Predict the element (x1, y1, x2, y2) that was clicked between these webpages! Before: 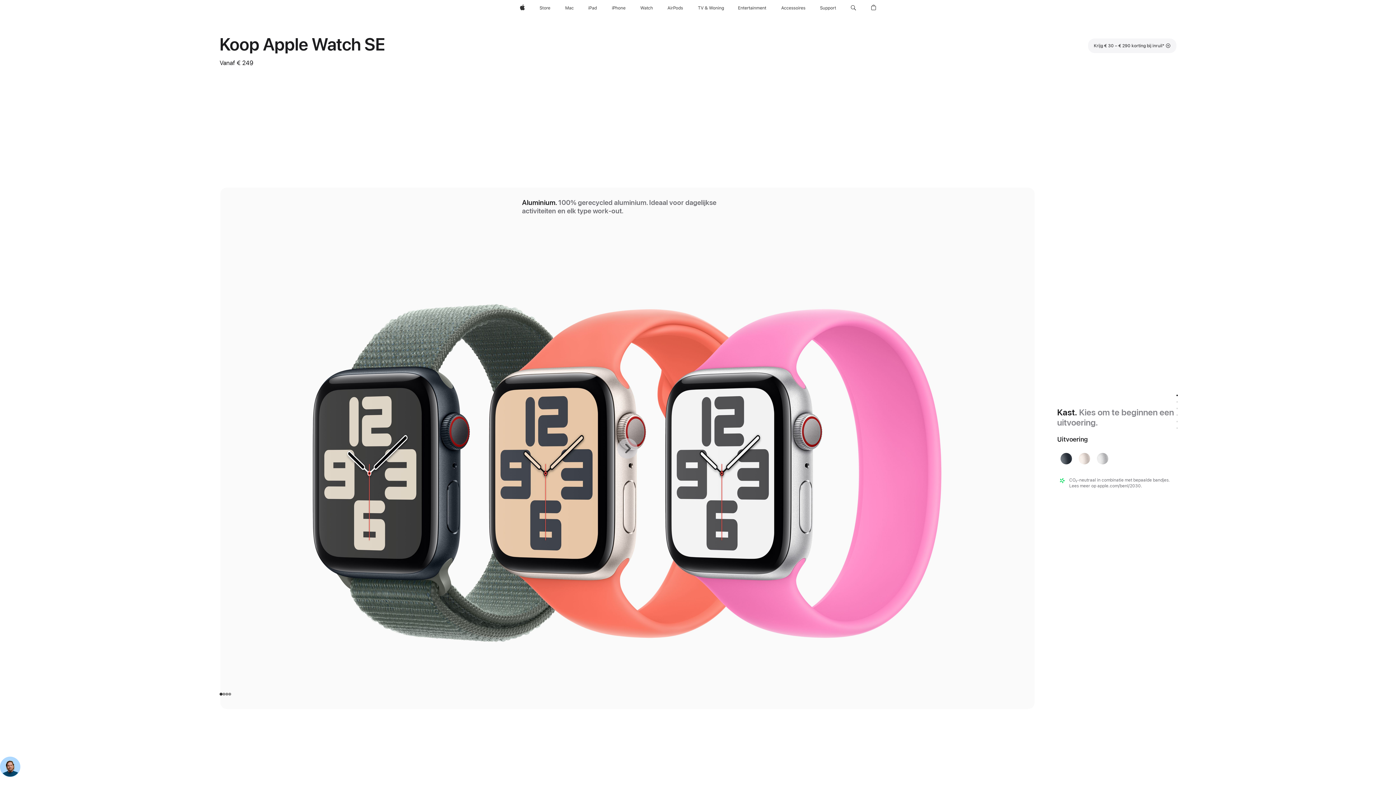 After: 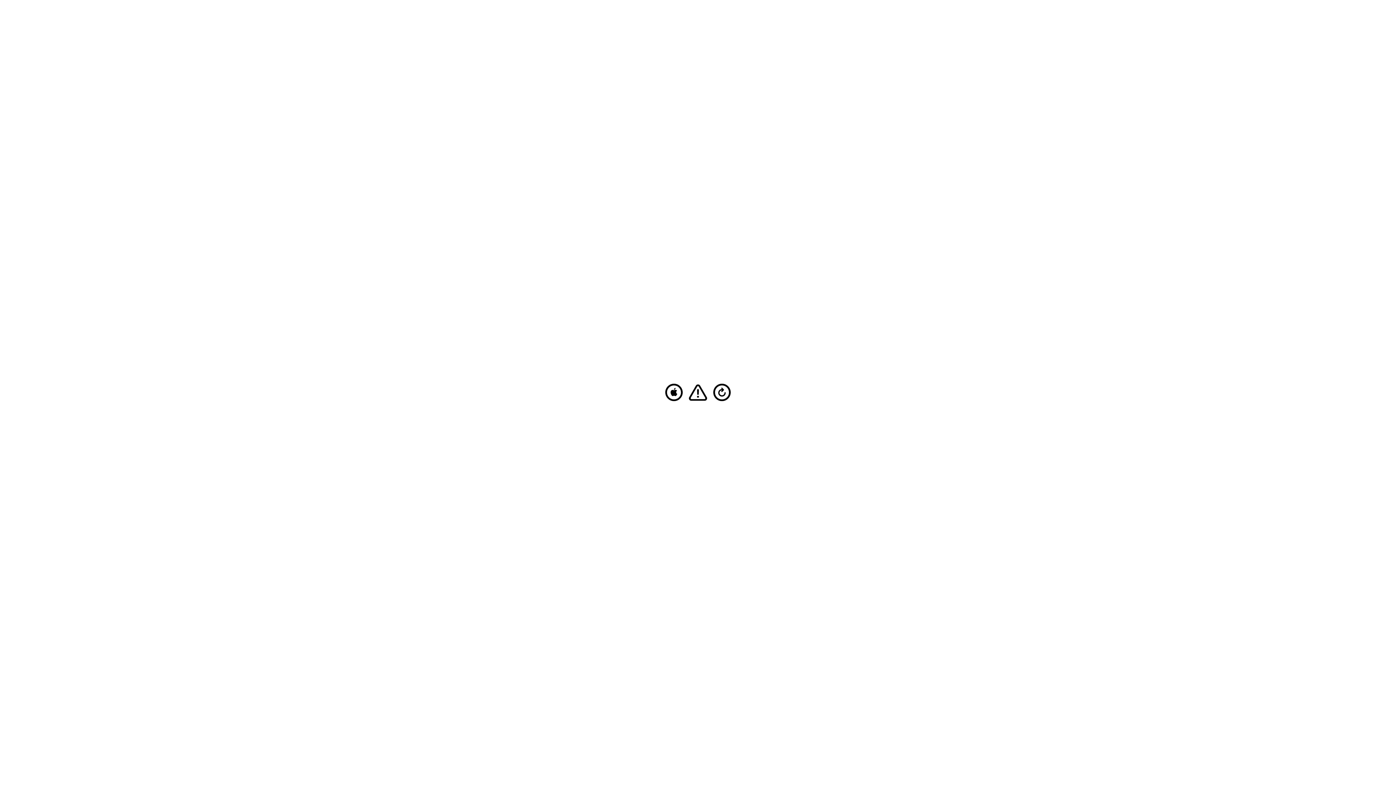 Action: bbox: (562, 0, 576, 16) label: Mac